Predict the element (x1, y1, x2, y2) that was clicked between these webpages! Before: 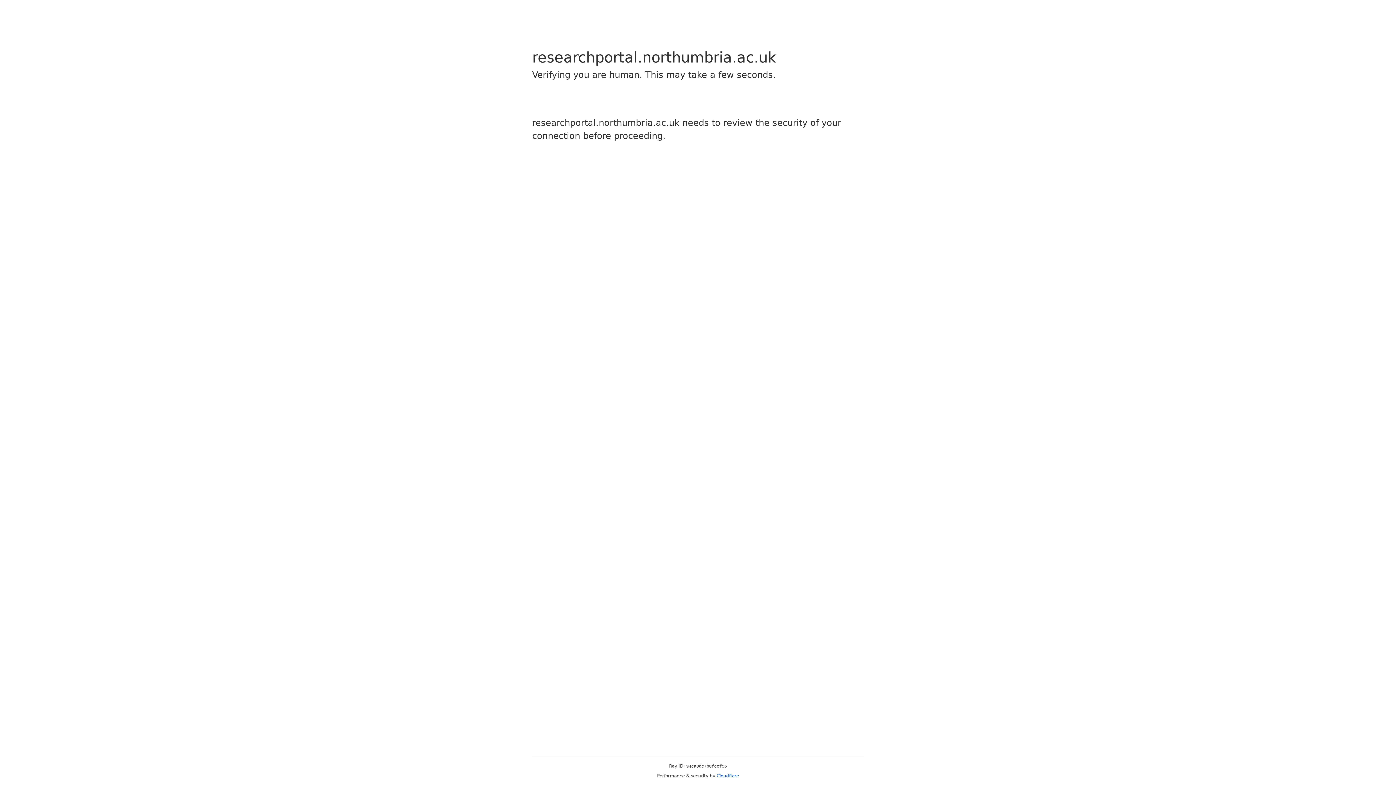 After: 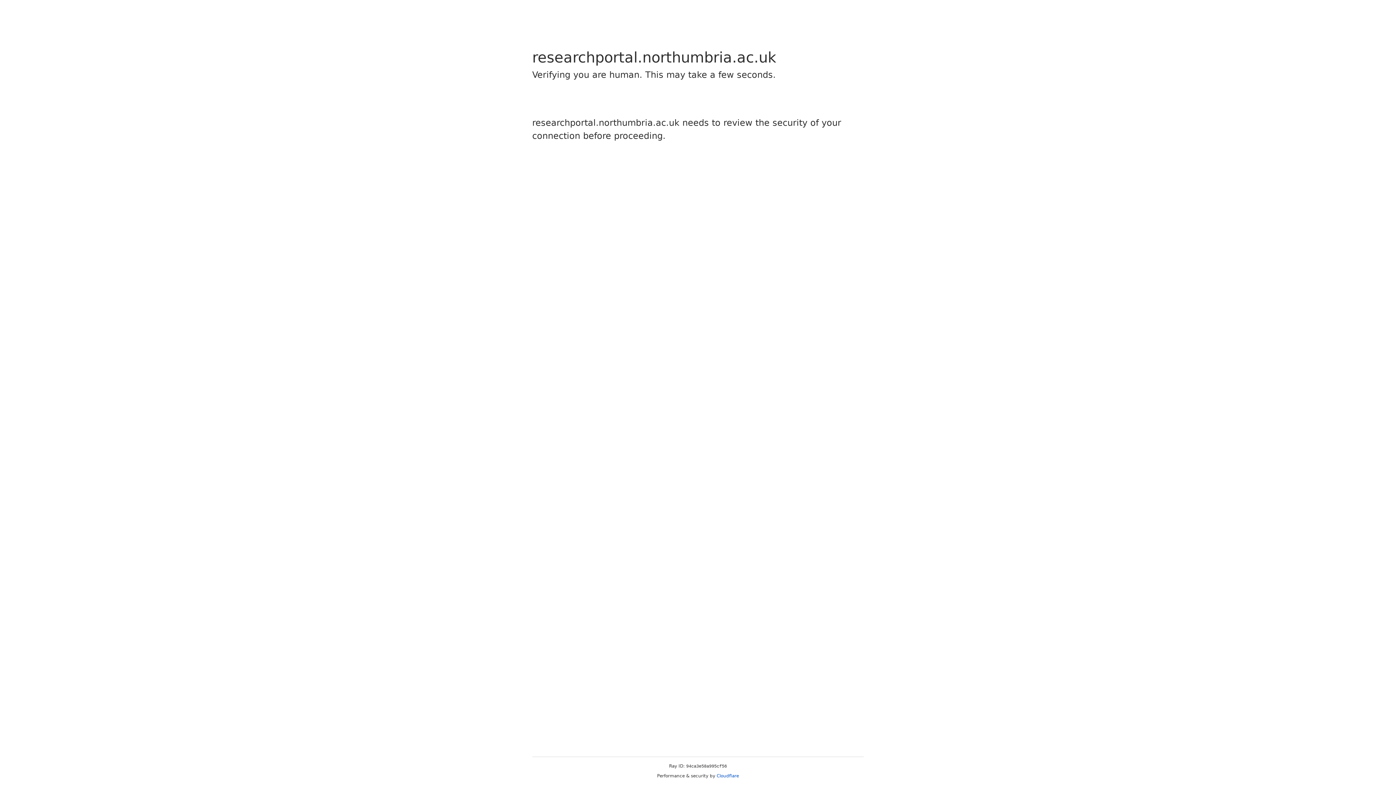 Action: bbox: (716, 773, 739, 778) label: Cloudflare